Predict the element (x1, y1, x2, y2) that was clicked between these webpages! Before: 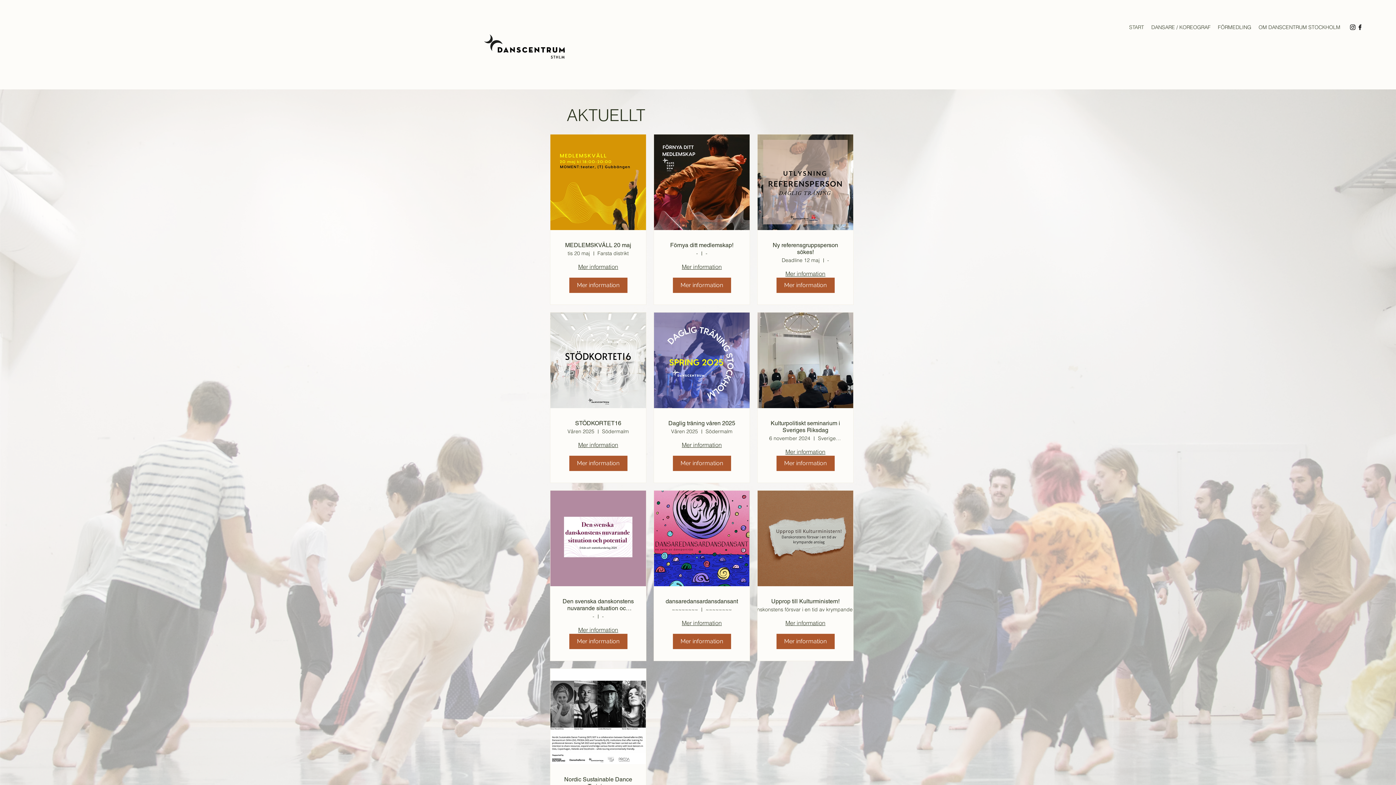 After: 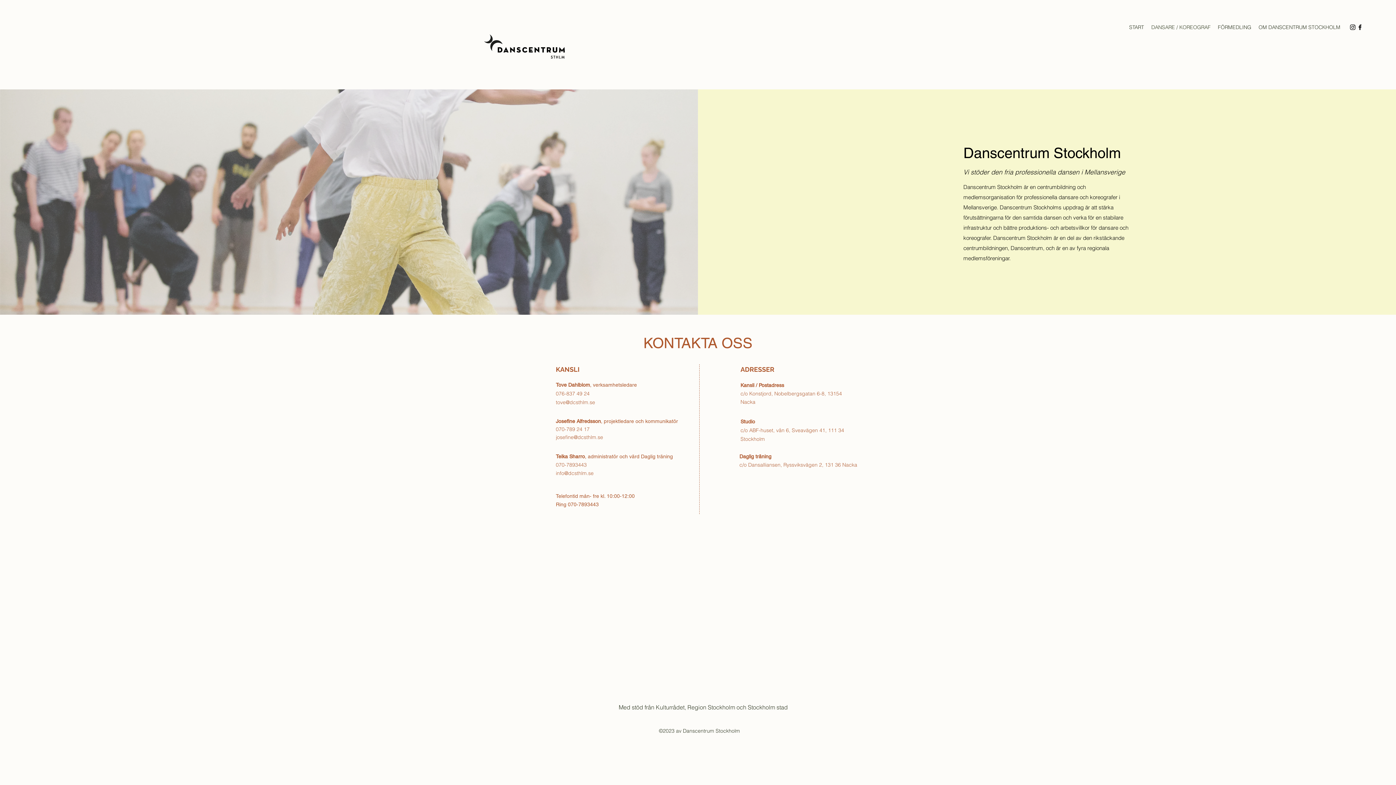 Action: bbox: (1148, 21, 1214, 32) label: DANSARE / KOREOGRAF